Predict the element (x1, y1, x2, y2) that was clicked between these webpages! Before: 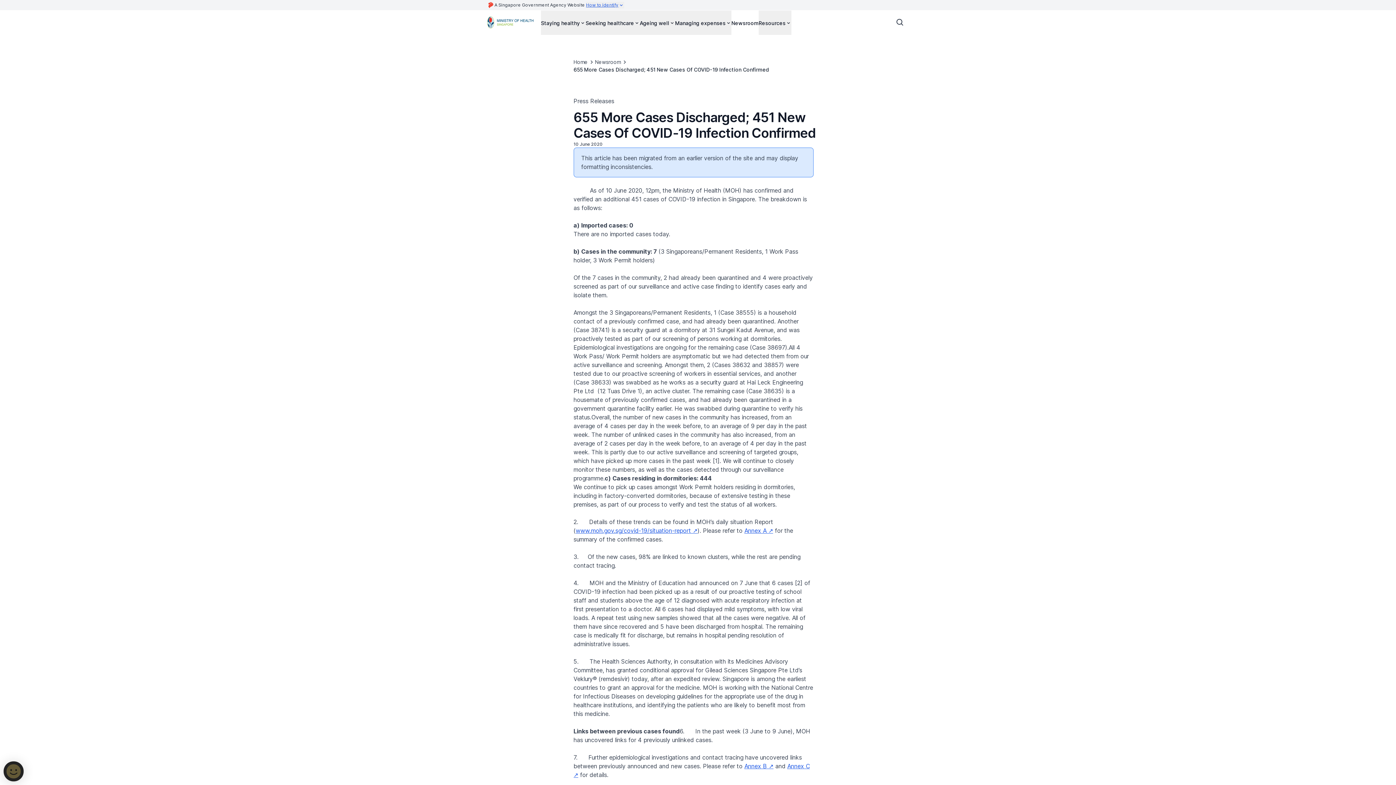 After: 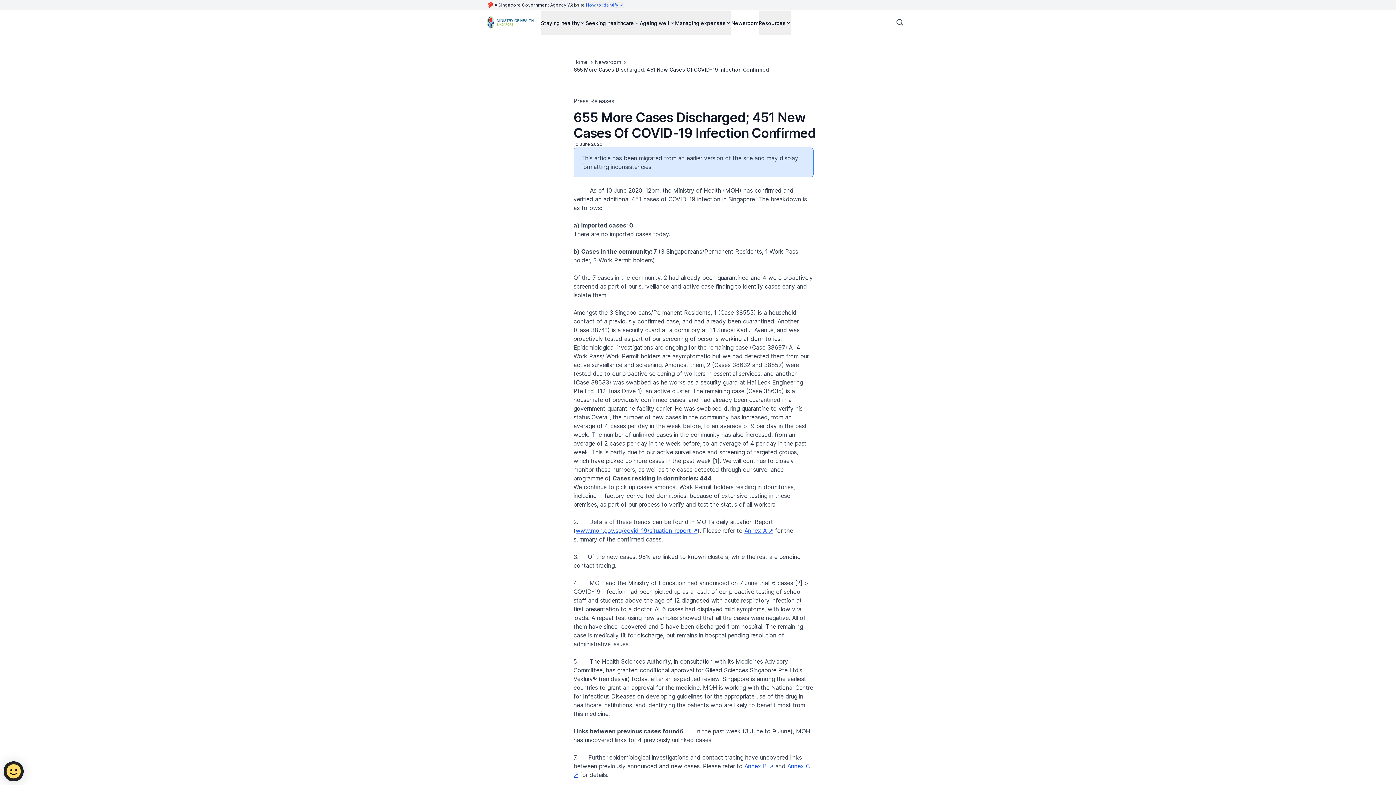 Action: bbox: (575, 527, 697, 534) label: www.moh.gov.sg/covid-19/situation-report